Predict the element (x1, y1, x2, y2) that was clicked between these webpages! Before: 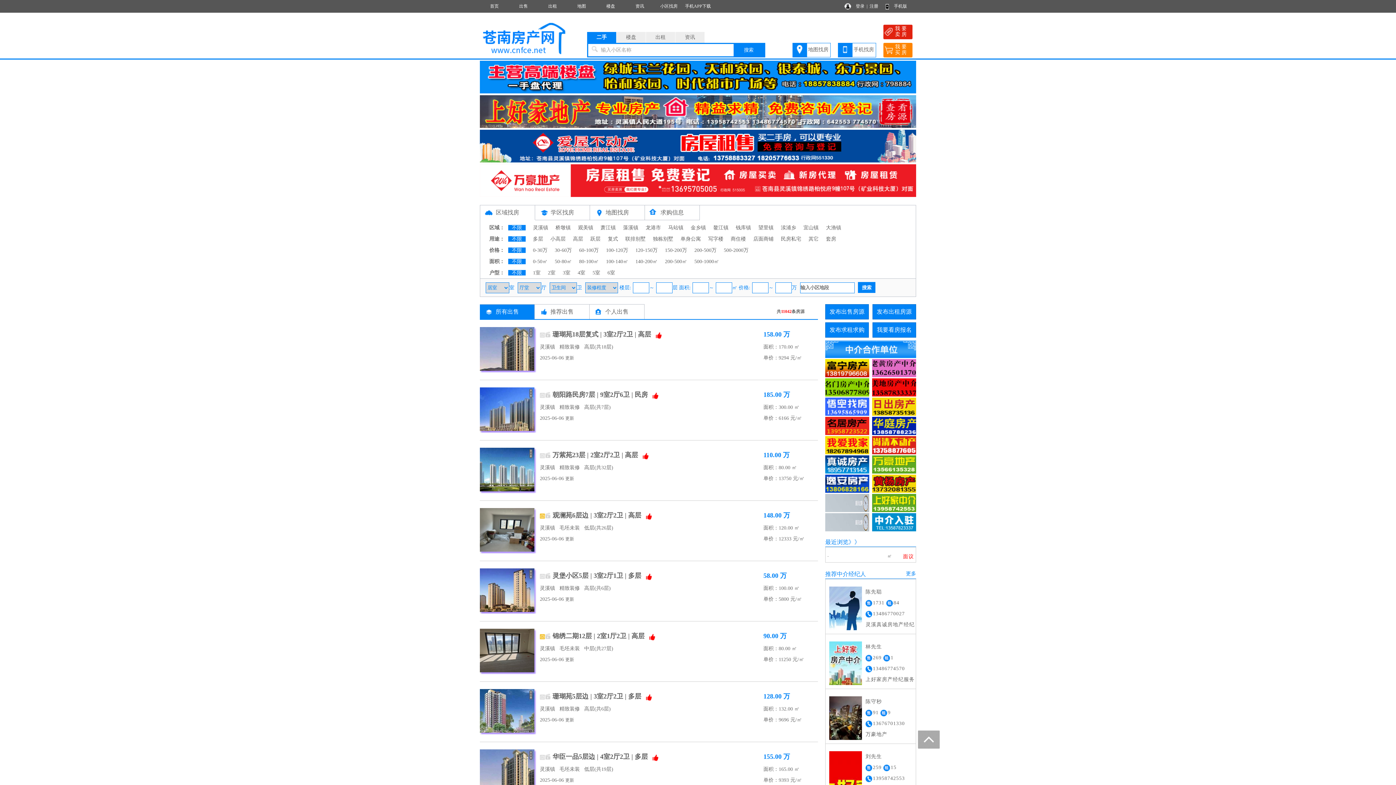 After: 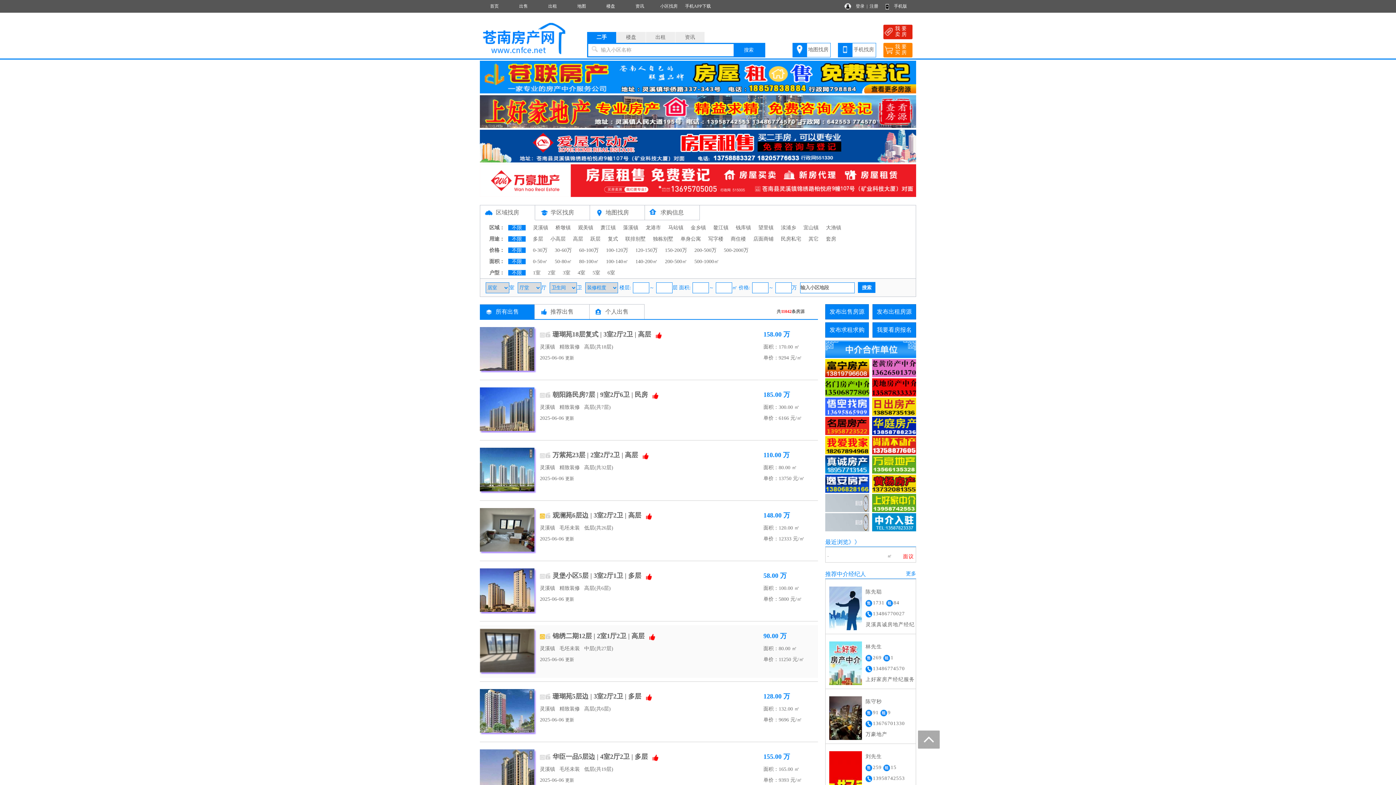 Action: bbox: (480, 647, 534, 653)